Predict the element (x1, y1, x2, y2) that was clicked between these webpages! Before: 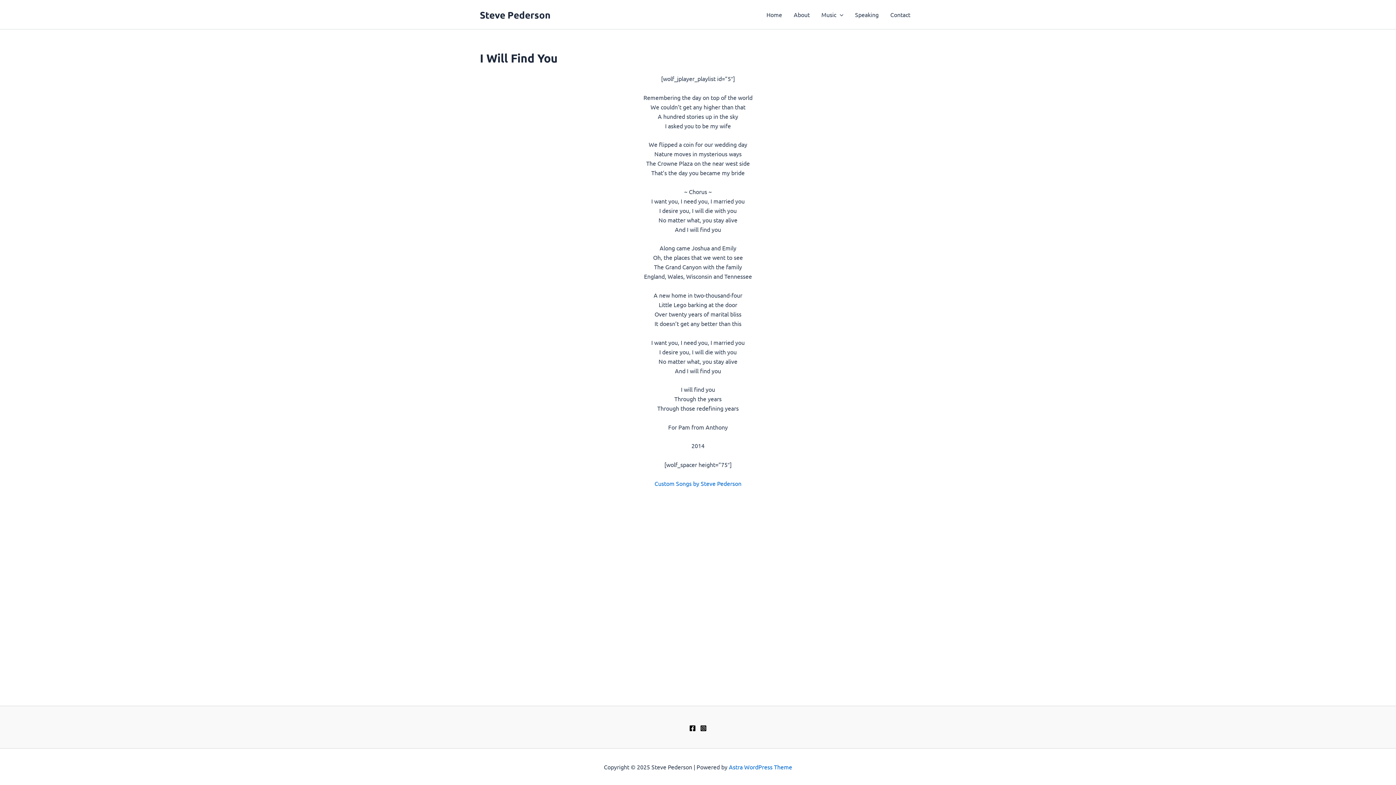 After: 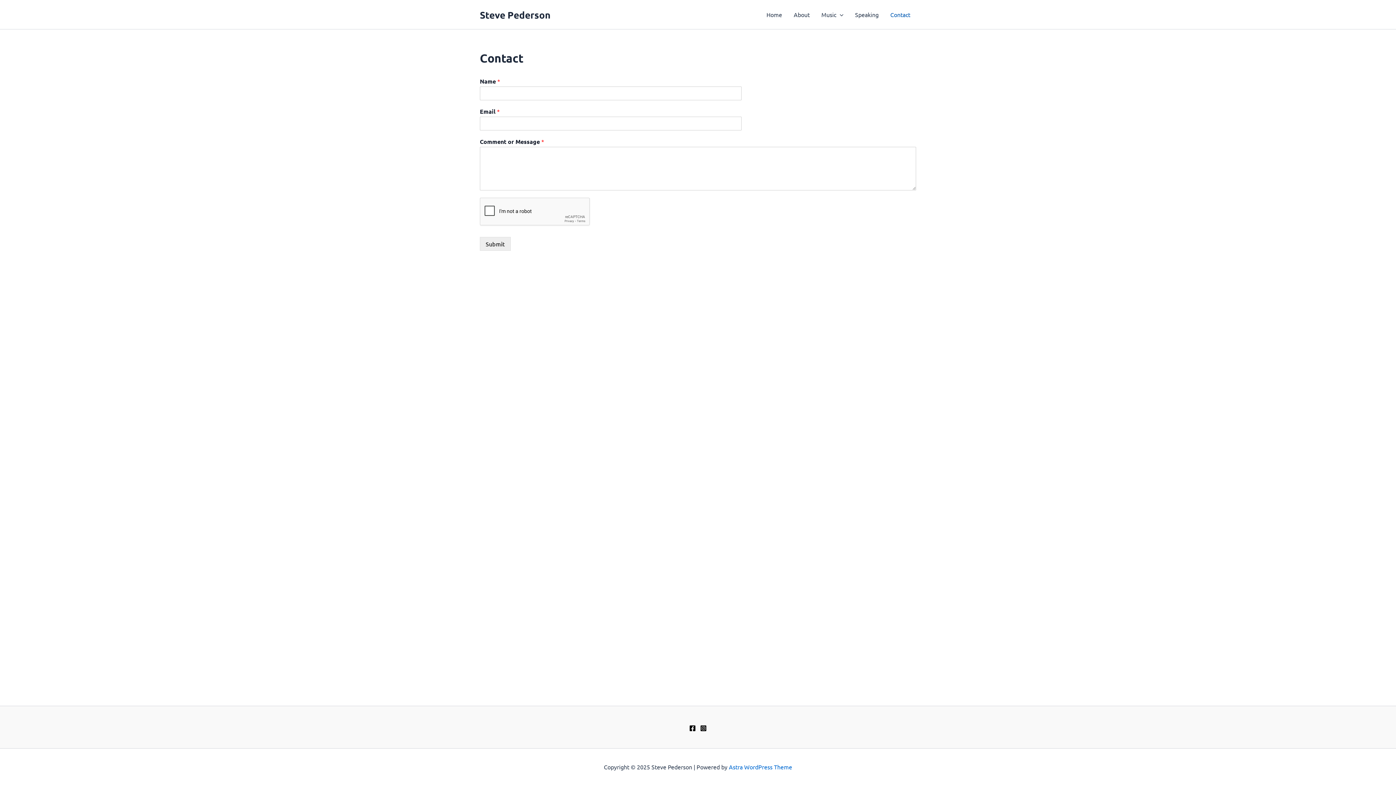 Action: label: Contact bbox: (884, 0, 916, 29)